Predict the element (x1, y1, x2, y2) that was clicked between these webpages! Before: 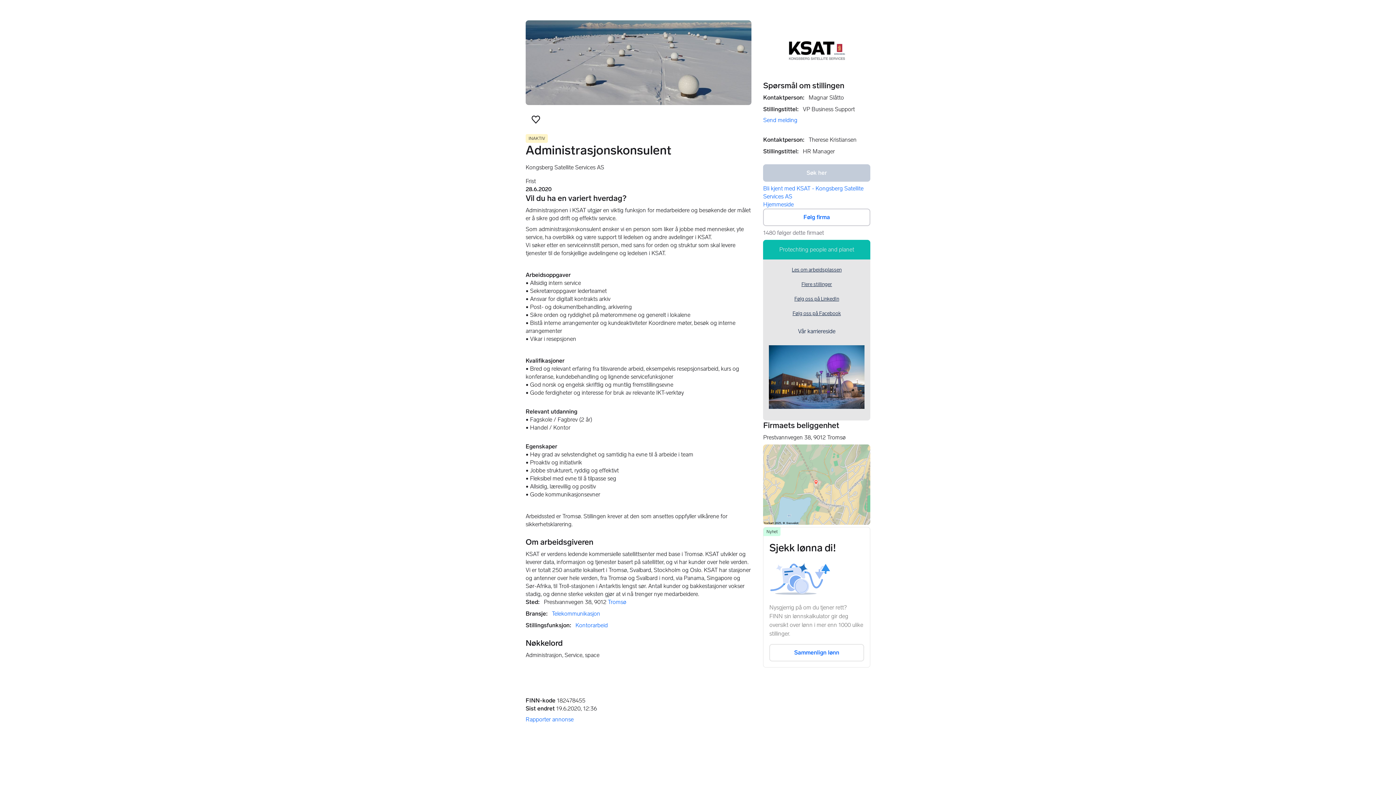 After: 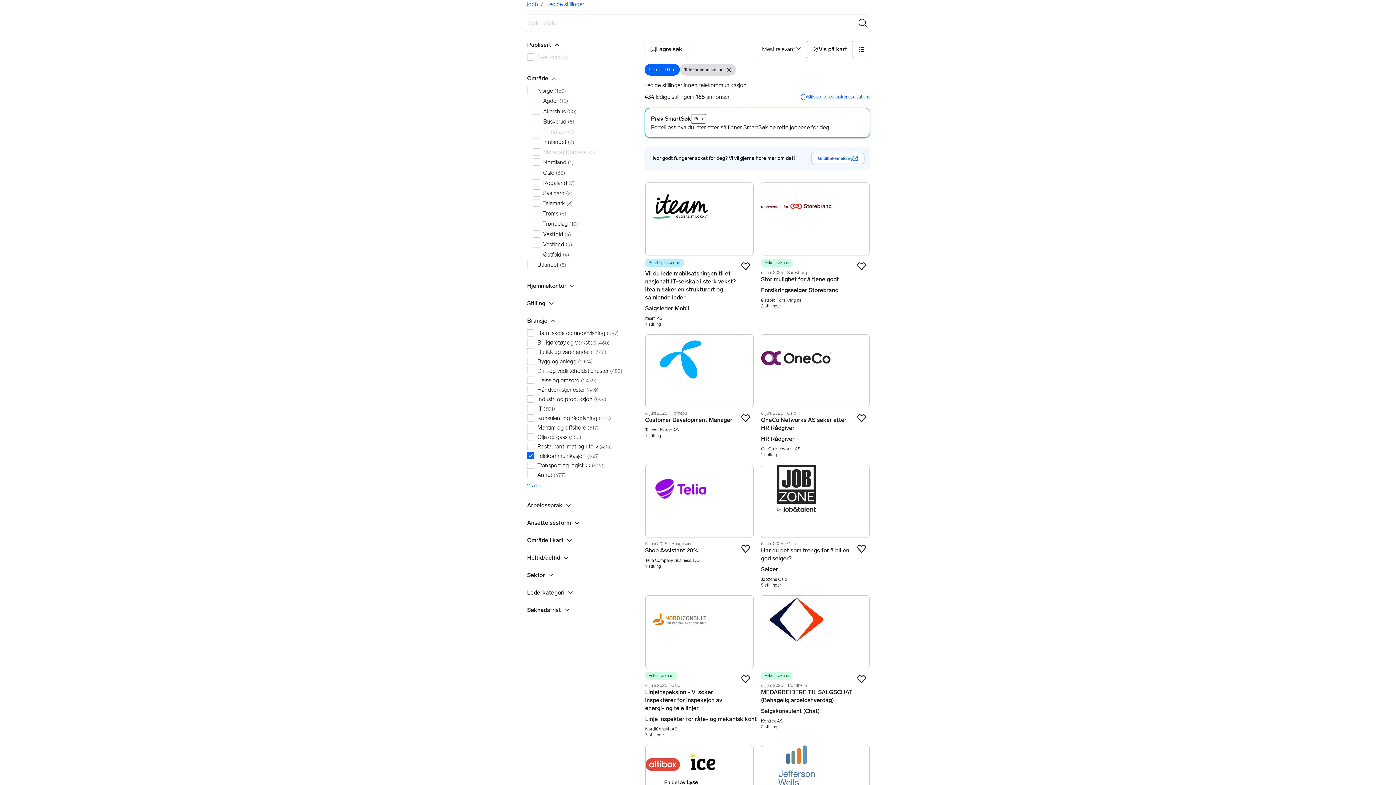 Action: bbox: (552, 610, 600, 617) label: Telekommunikasjon